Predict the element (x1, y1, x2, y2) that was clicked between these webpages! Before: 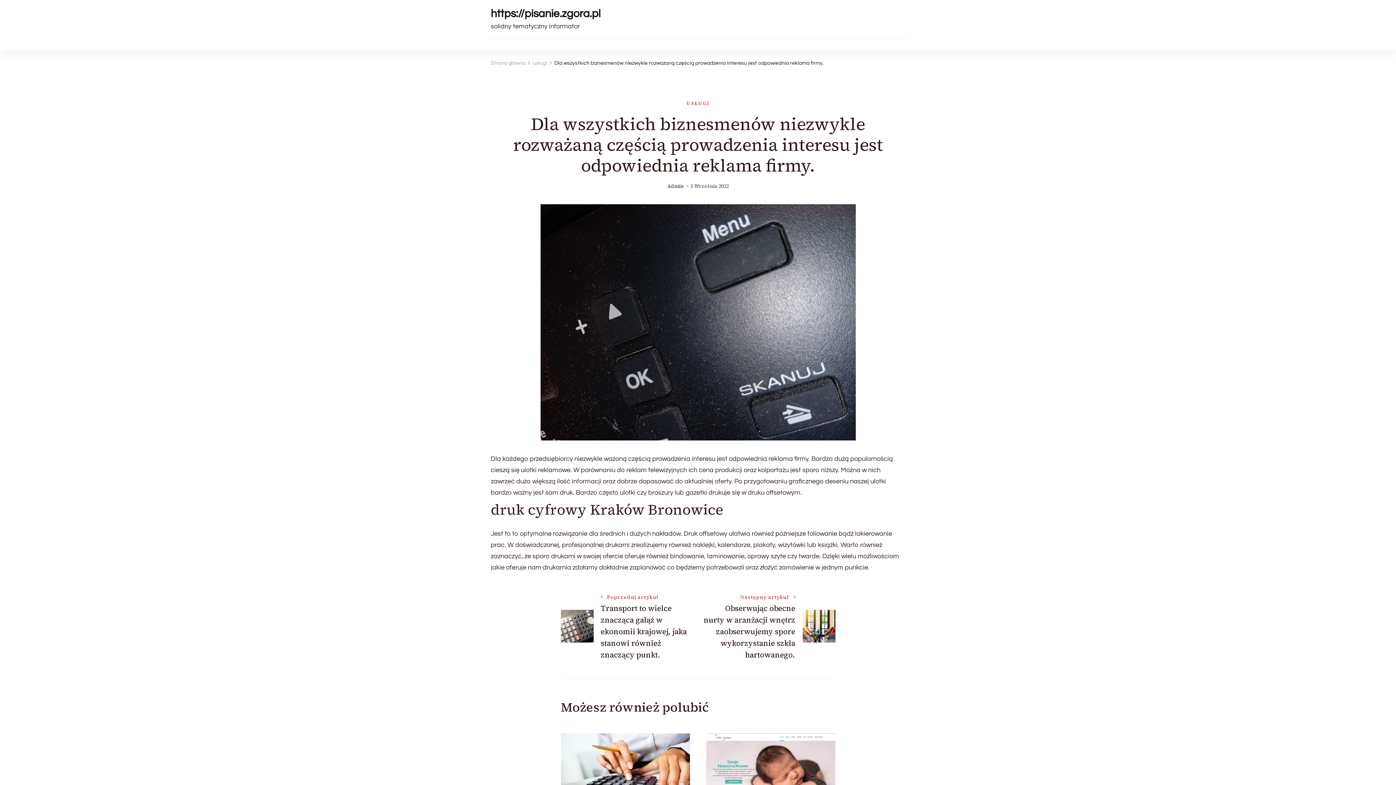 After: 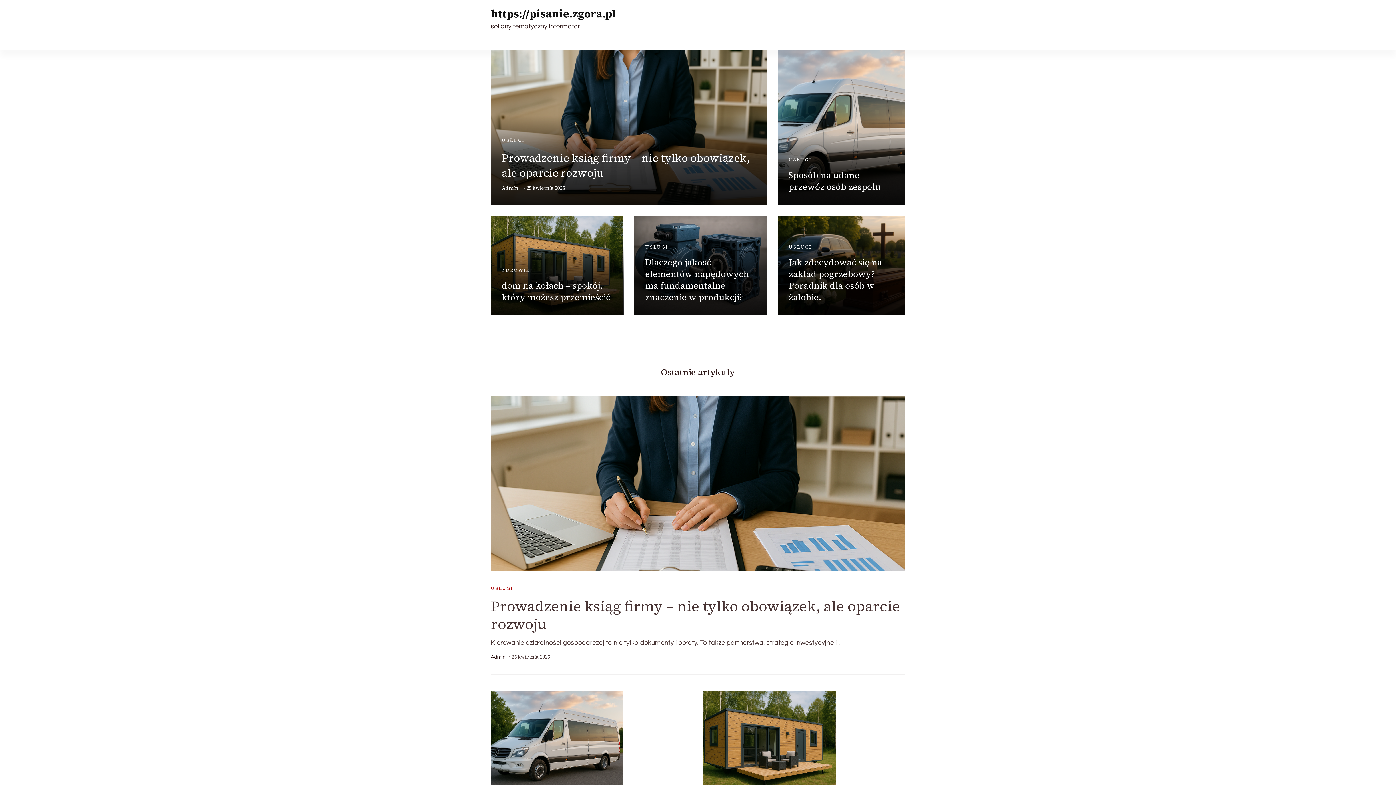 Action: bbox: (490, 6, 600, 20) label: https://pisanie.zgora.pl